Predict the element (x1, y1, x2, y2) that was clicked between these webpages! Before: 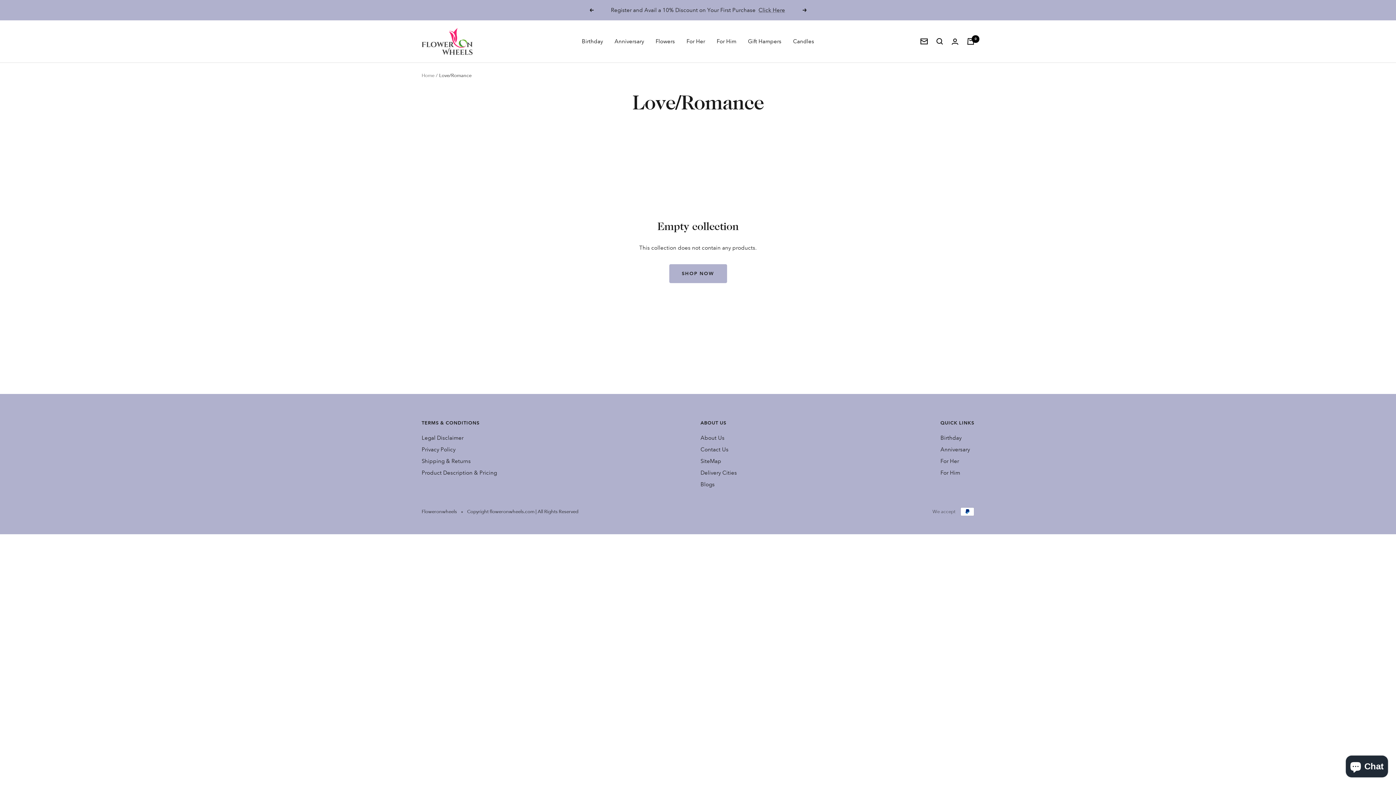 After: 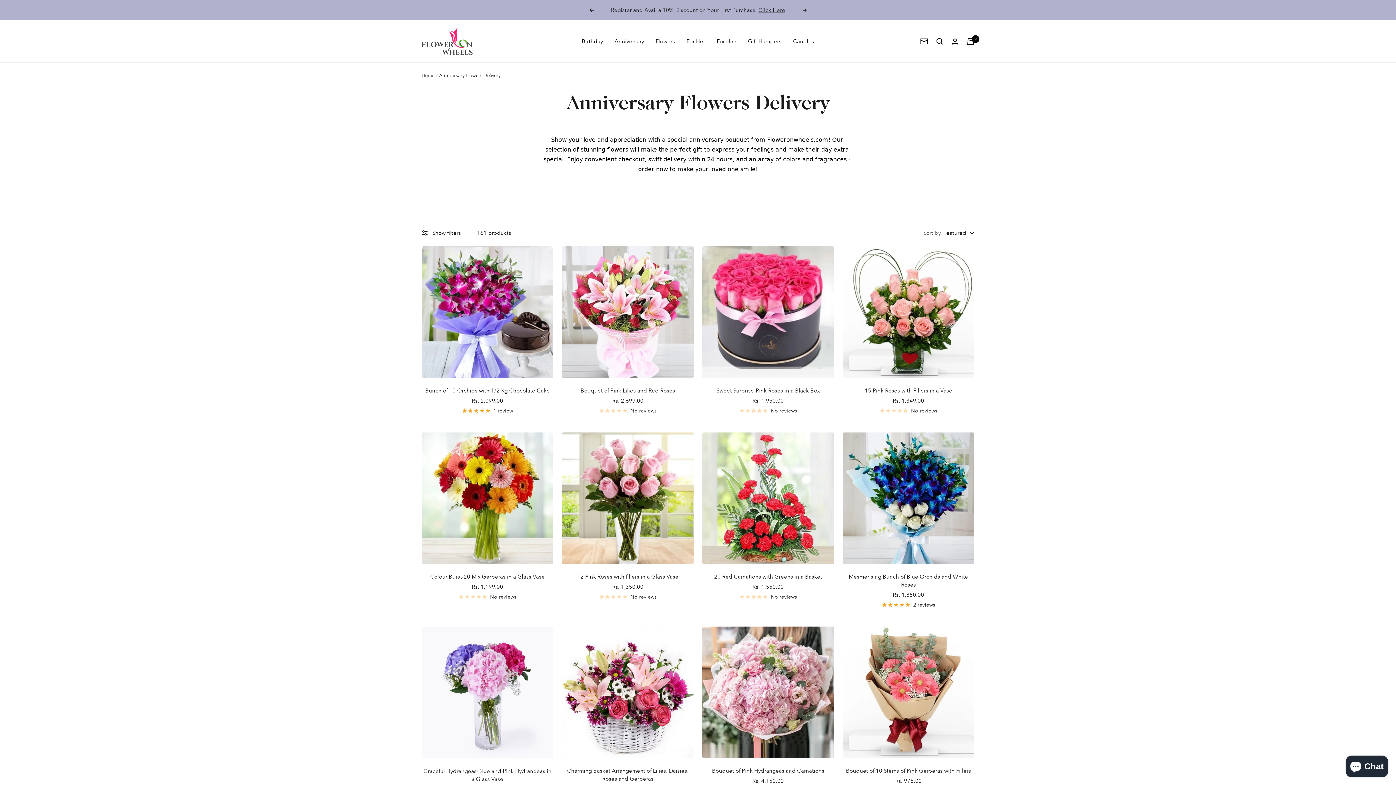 Action: bbox: (940, 445, 970, 454) label: Anniversary